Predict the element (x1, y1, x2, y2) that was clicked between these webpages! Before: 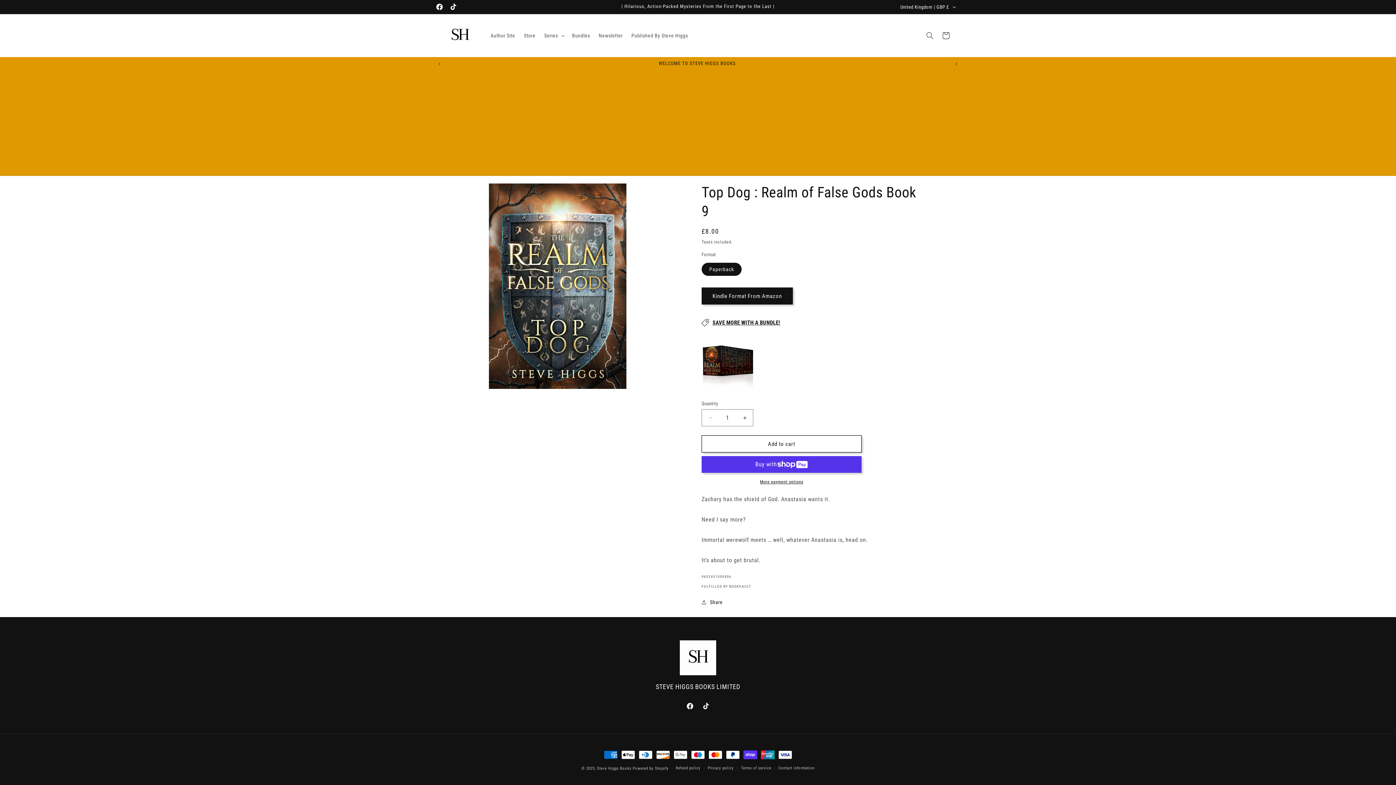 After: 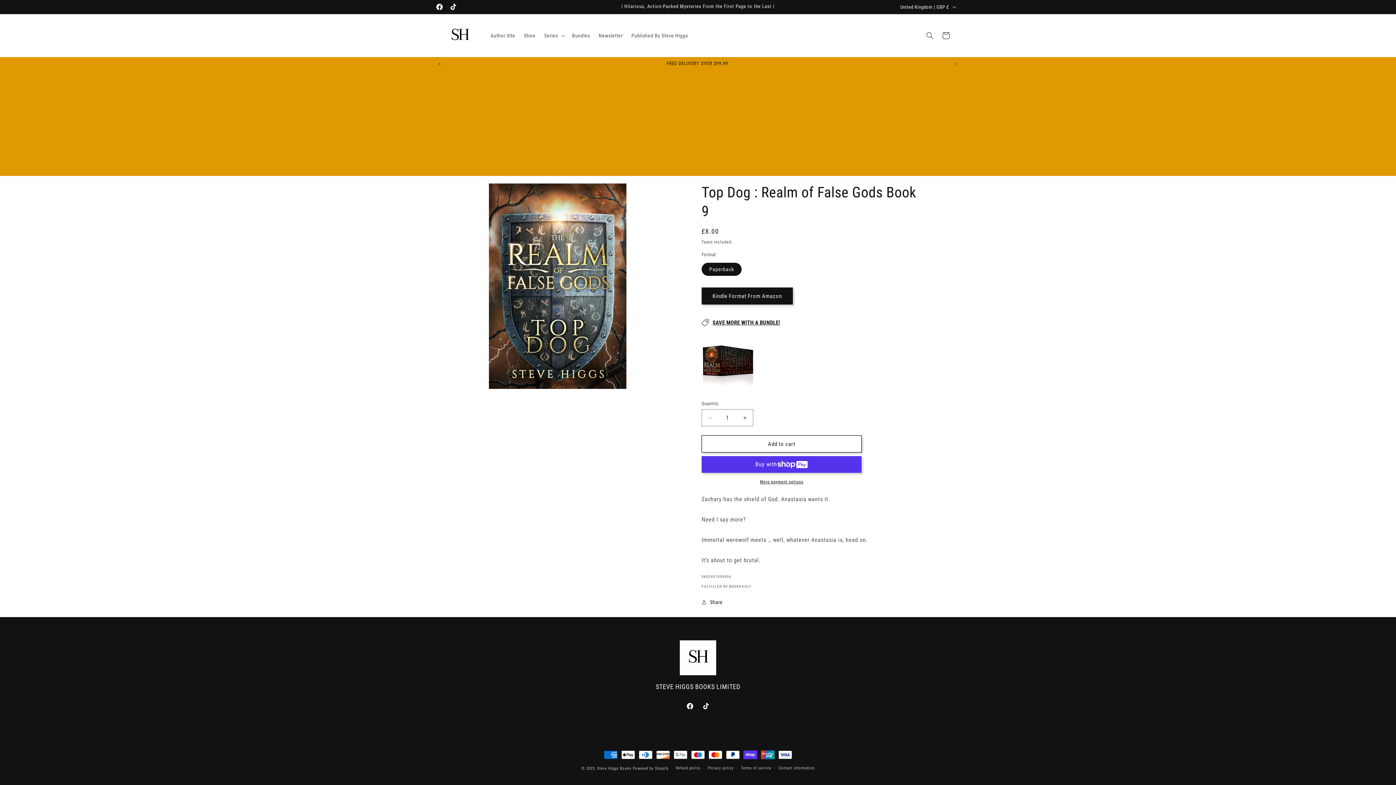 Action: bbox: (712, 319, 780, 326) label: SAVE MORE WITH A BUNDLE!